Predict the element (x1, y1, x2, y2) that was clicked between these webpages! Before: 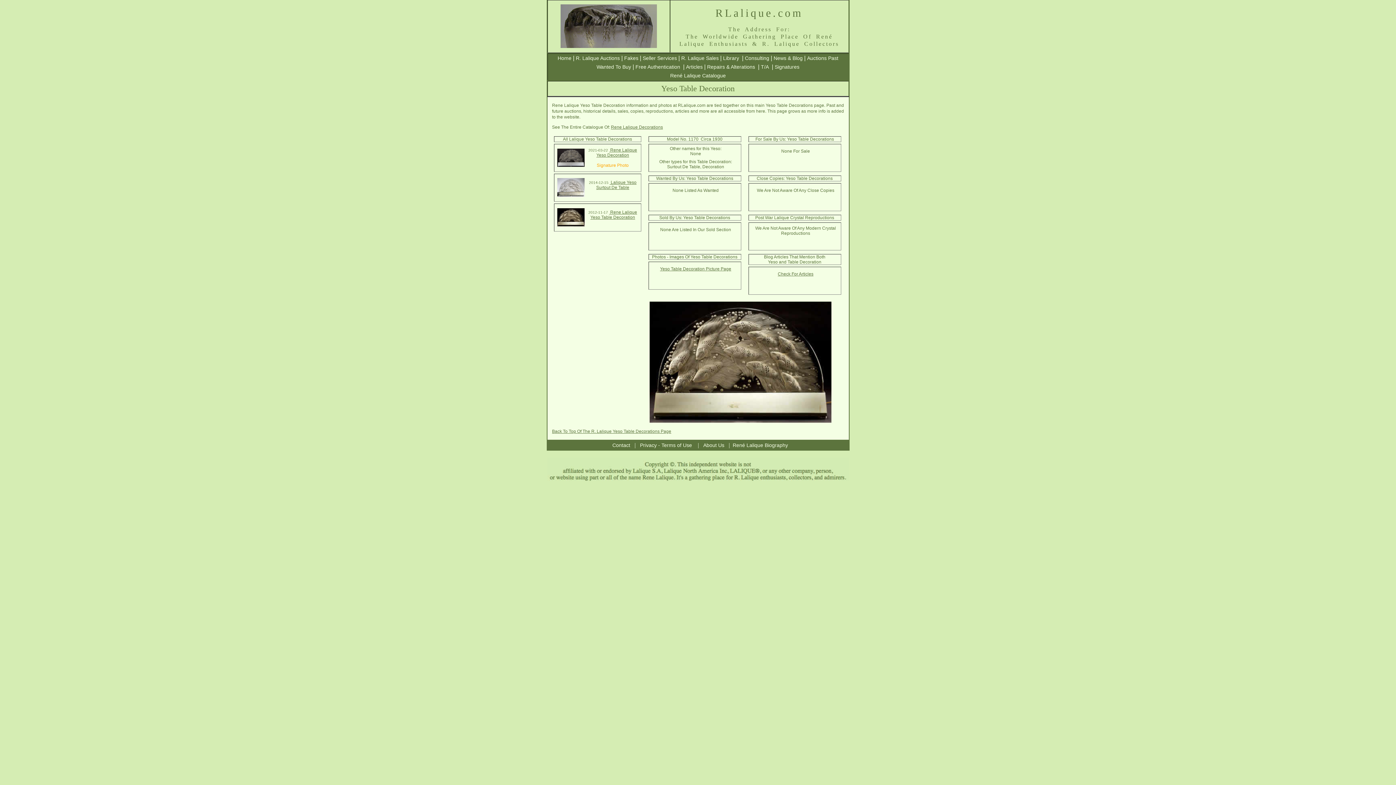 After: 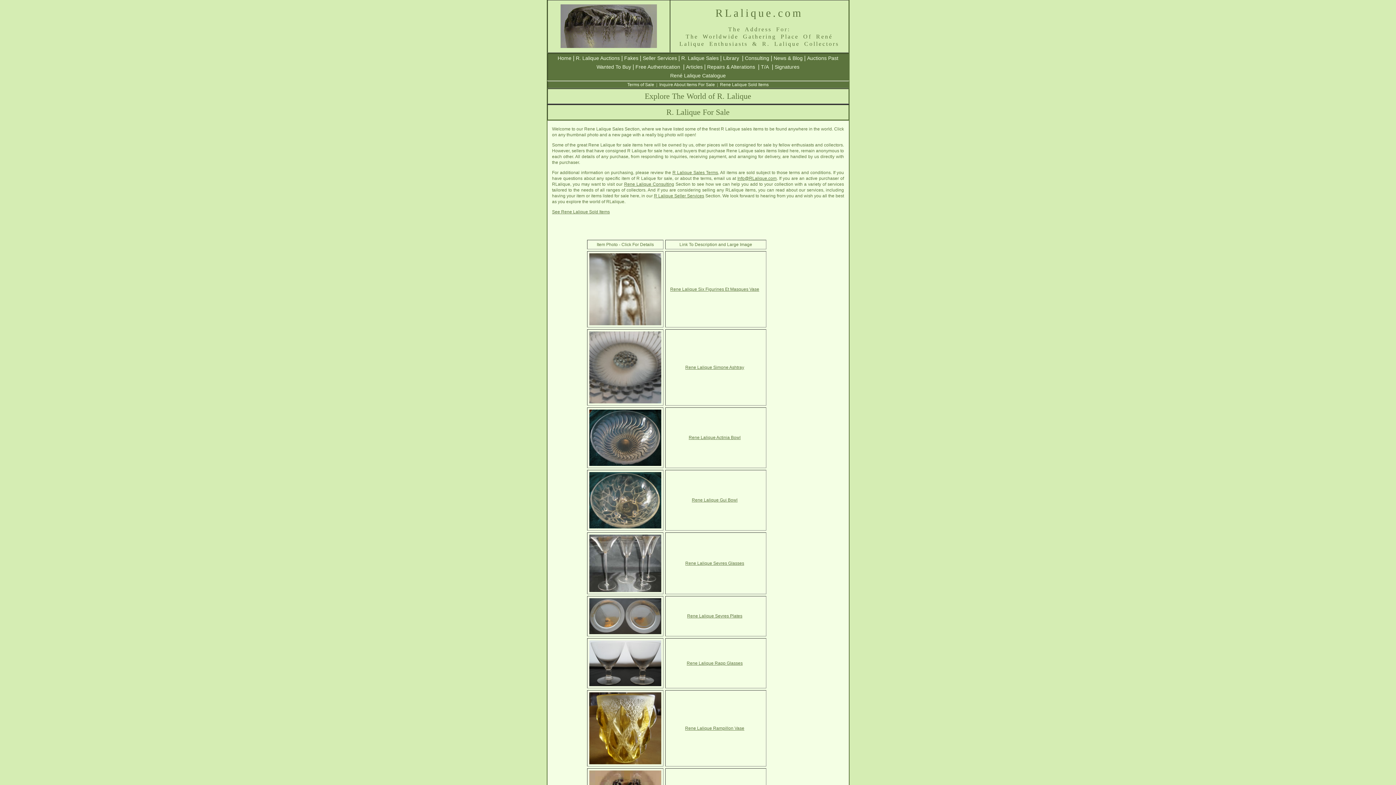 Action: label: R. Lalique Sales bbox: (681, 55, 718, 61)